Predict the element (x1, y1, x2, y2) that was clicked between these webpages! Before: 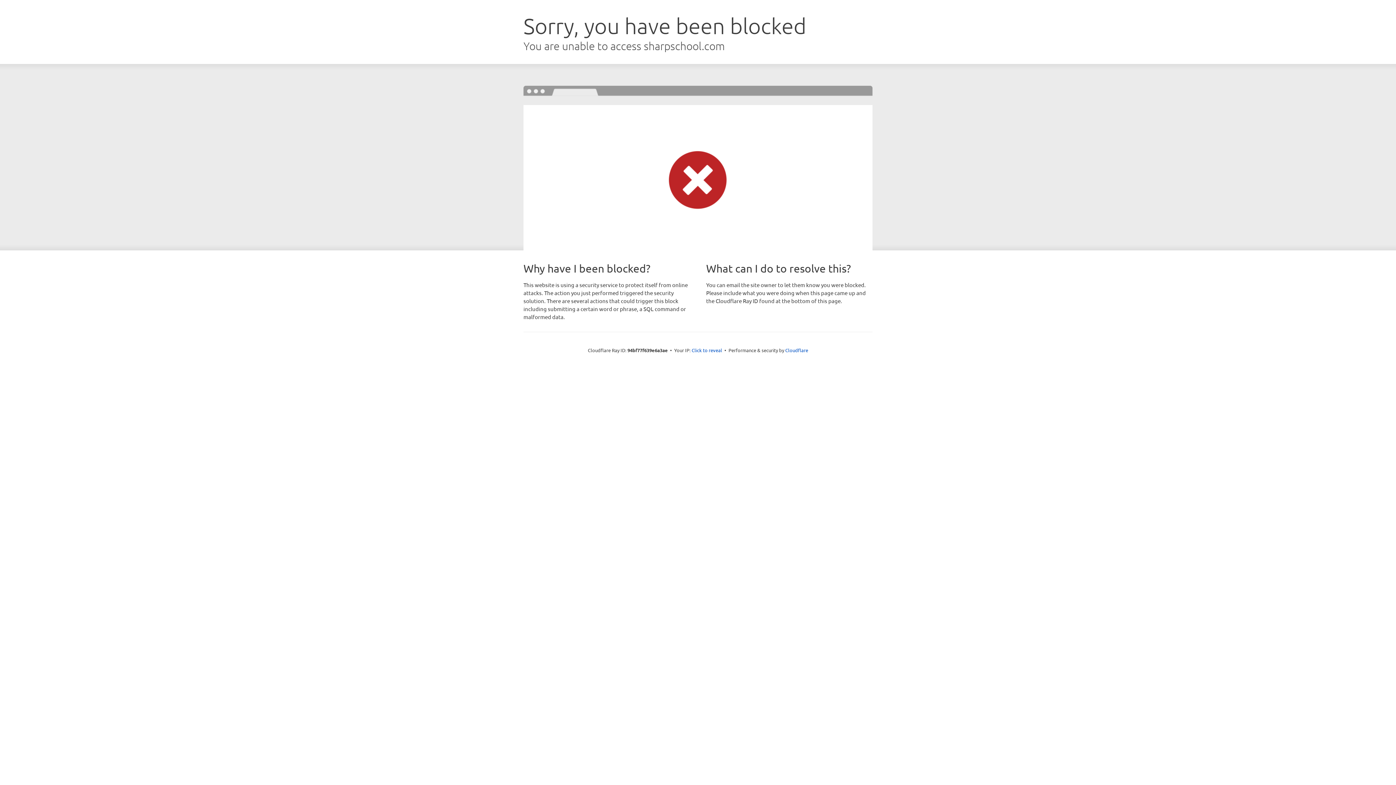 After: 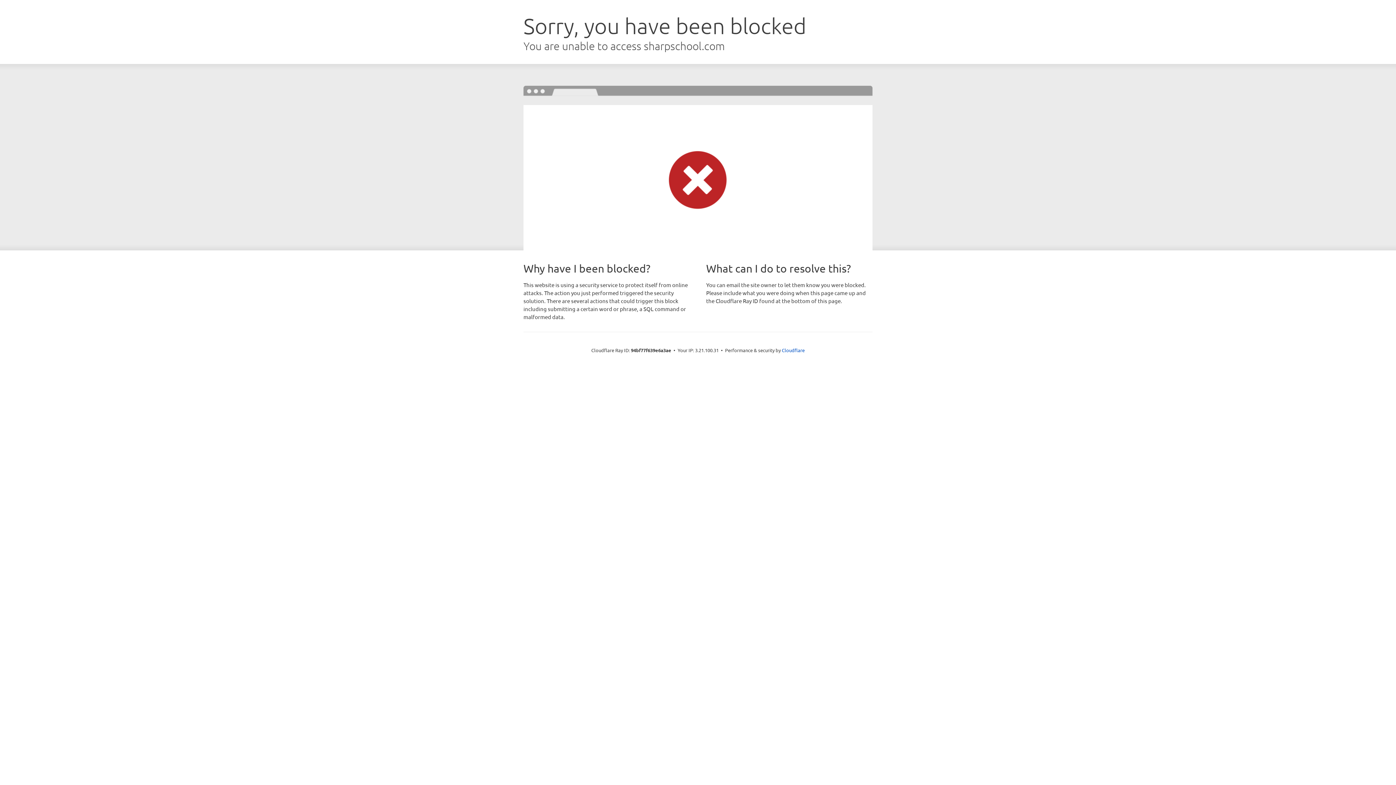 Action: label: Click to reveal bbox: (691, 346, 722, 353)